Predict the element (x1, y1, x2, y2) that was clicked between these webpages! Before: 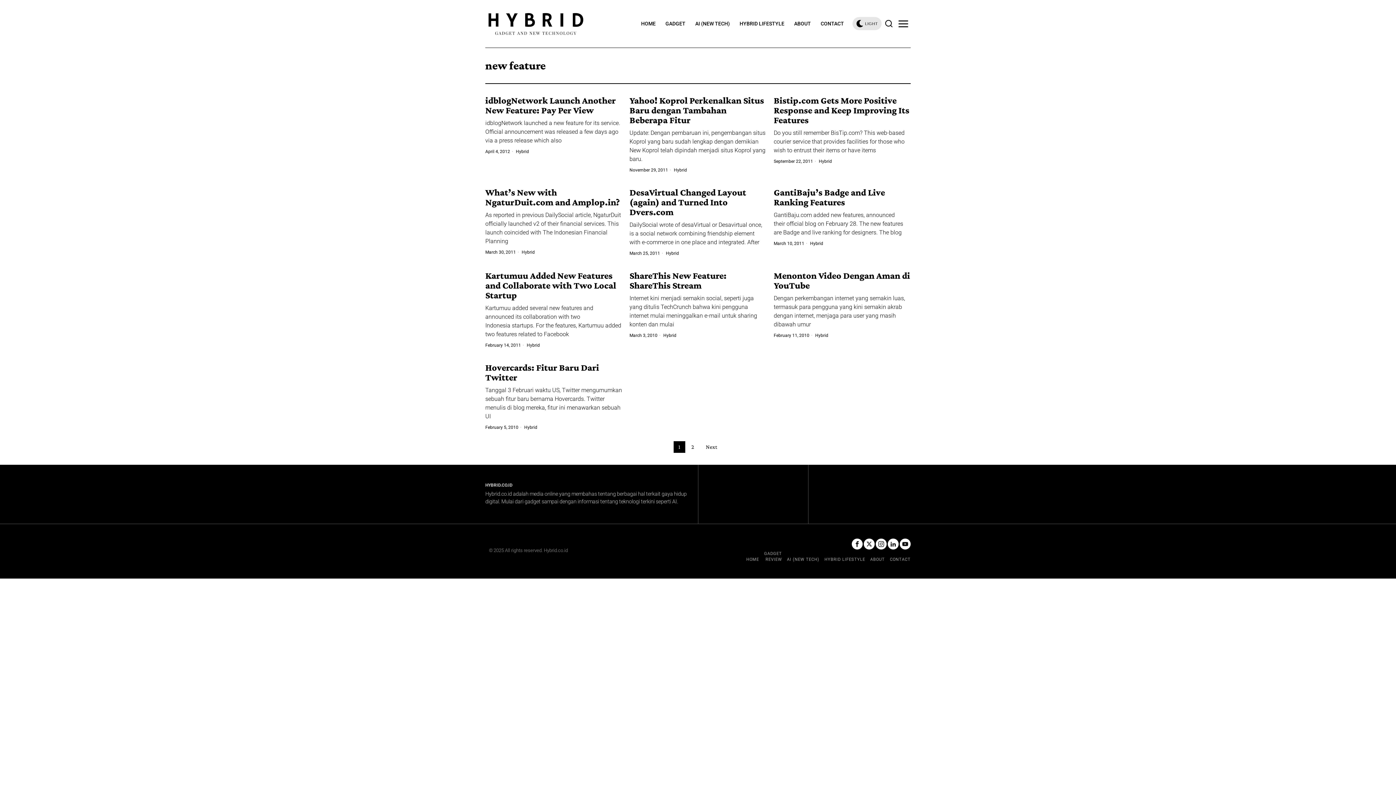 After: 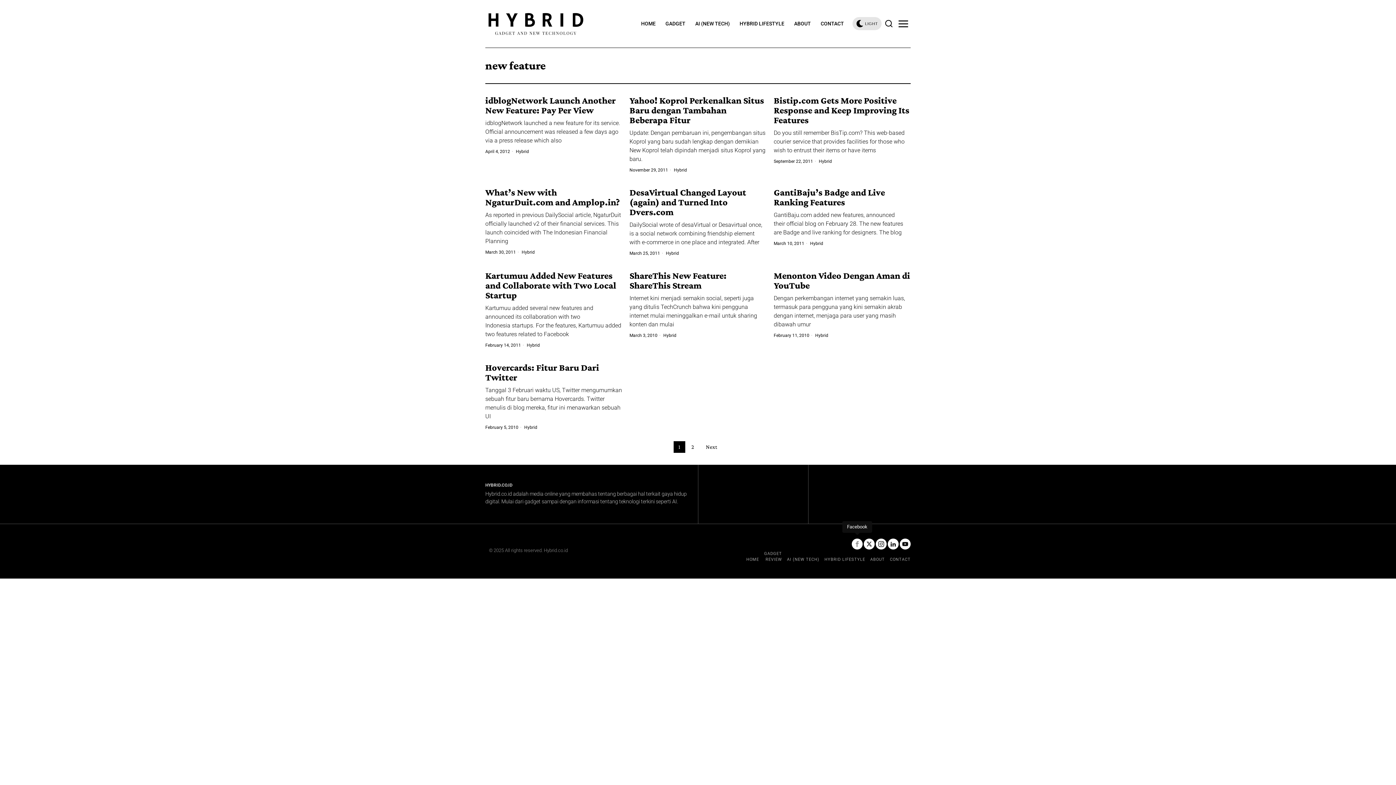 Action: bbox: (852, 538, 862, 549) label: Facebook